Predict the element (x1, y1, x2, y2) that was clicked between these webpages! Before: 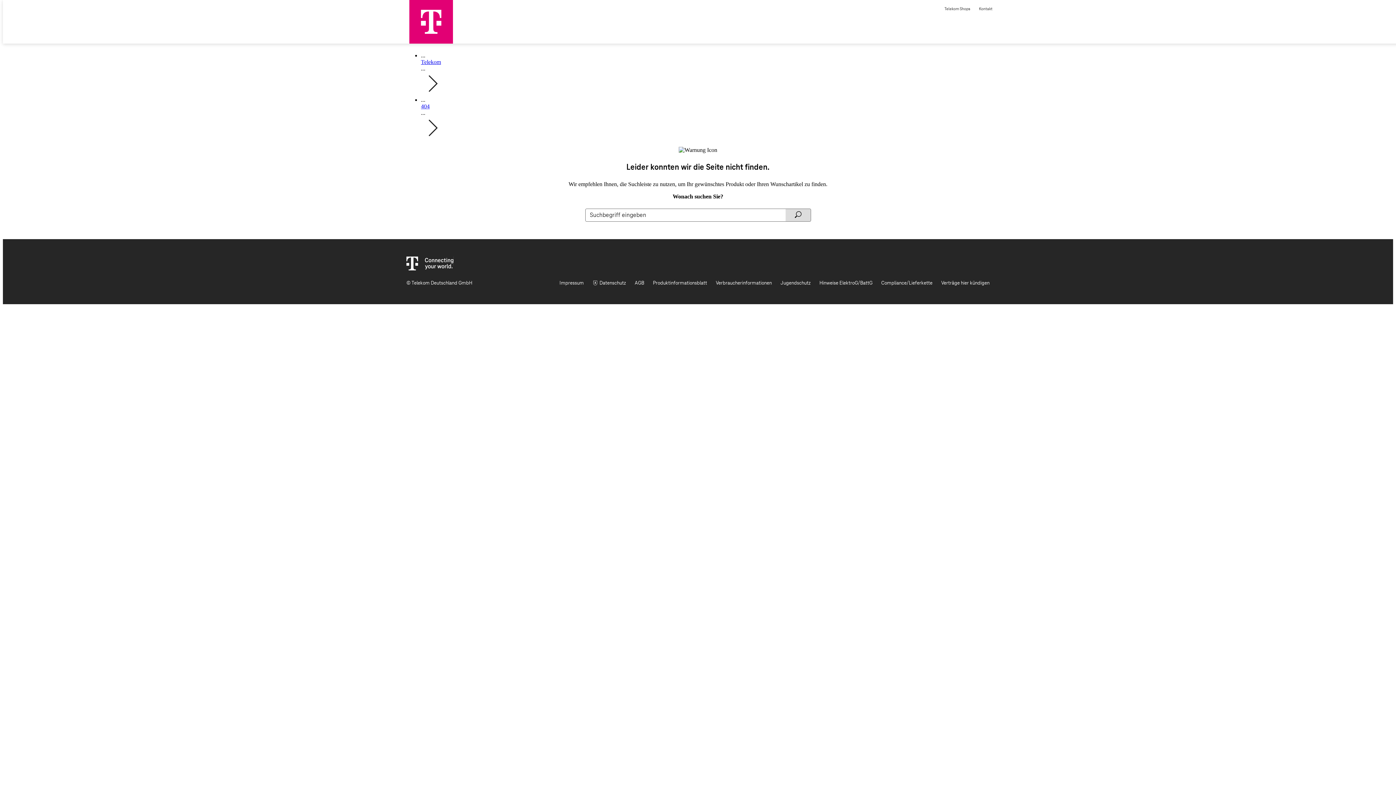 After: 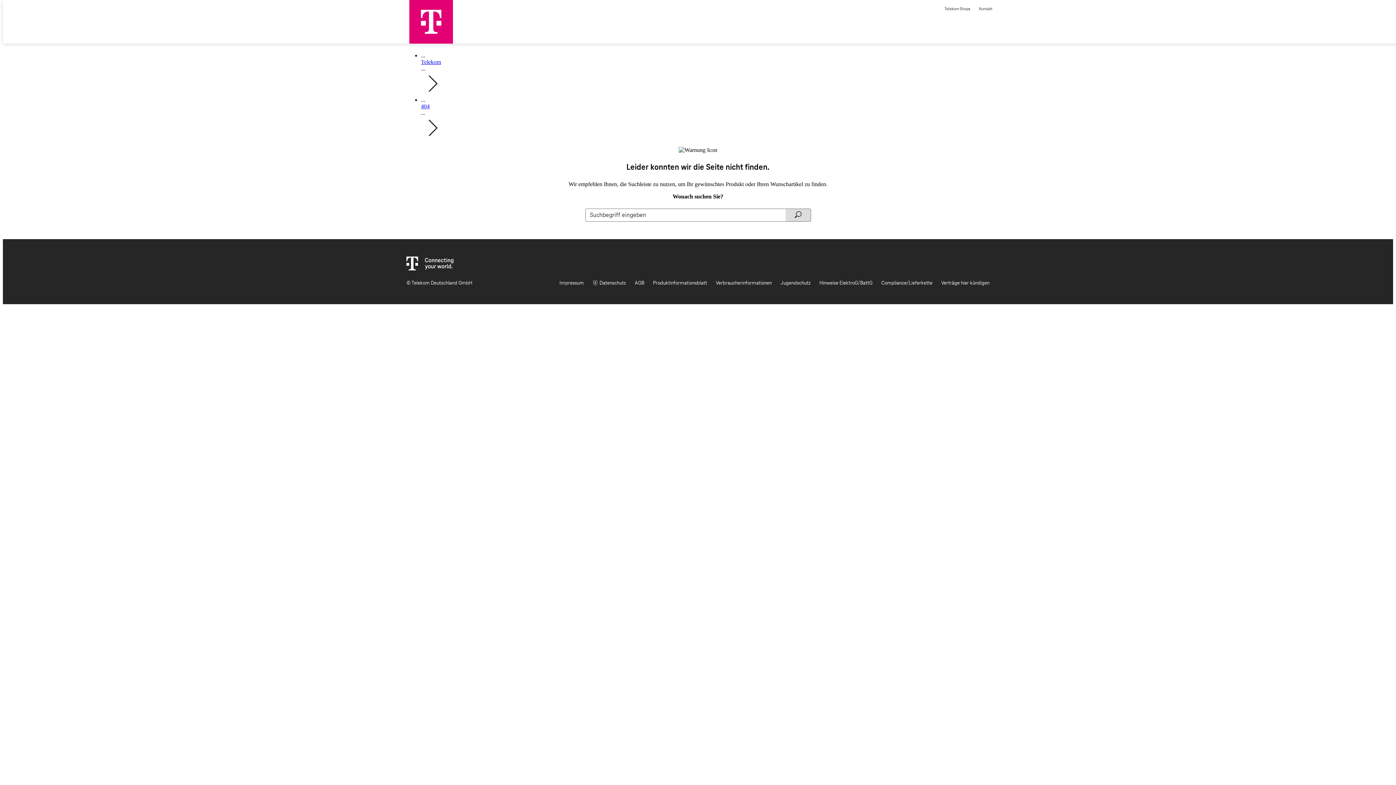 Action: bbox: (409, 0, 453, 45)